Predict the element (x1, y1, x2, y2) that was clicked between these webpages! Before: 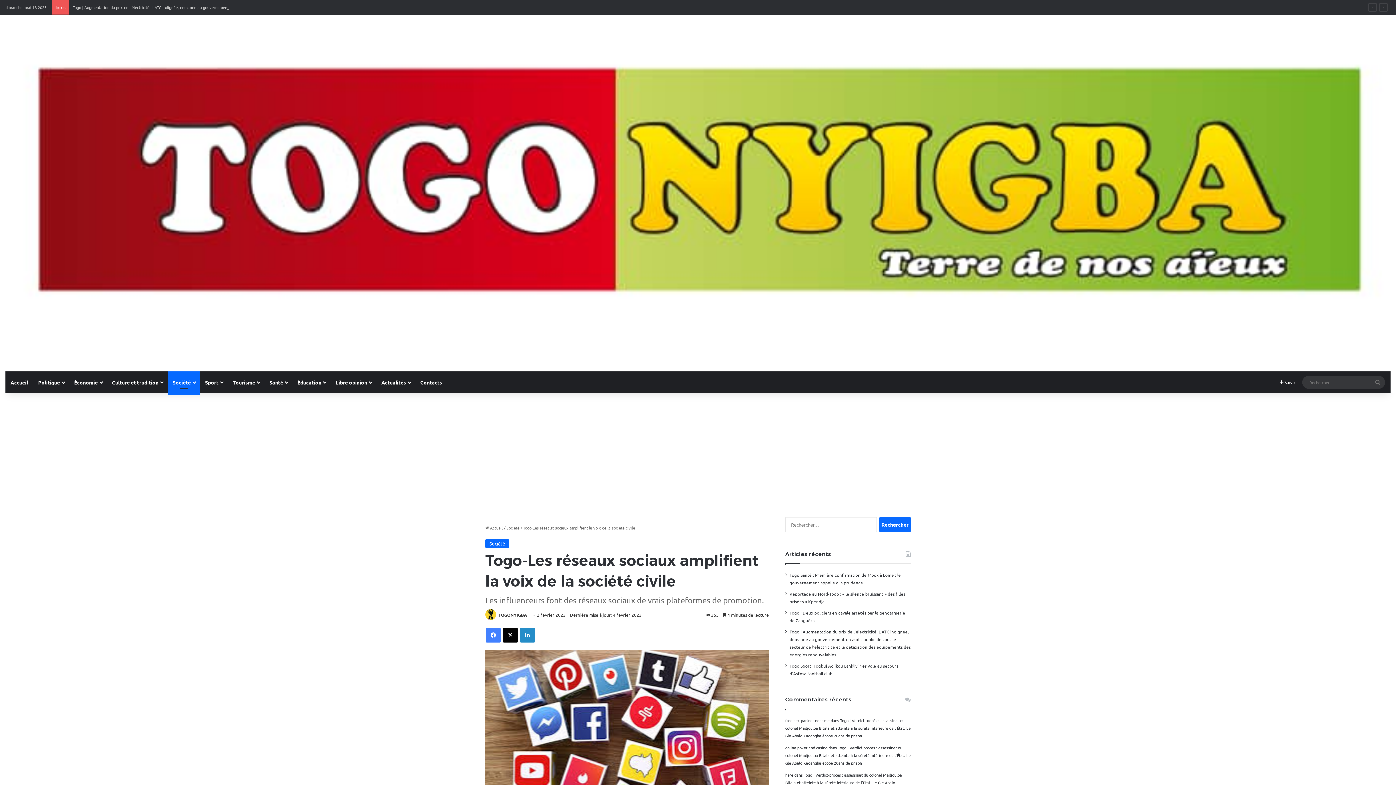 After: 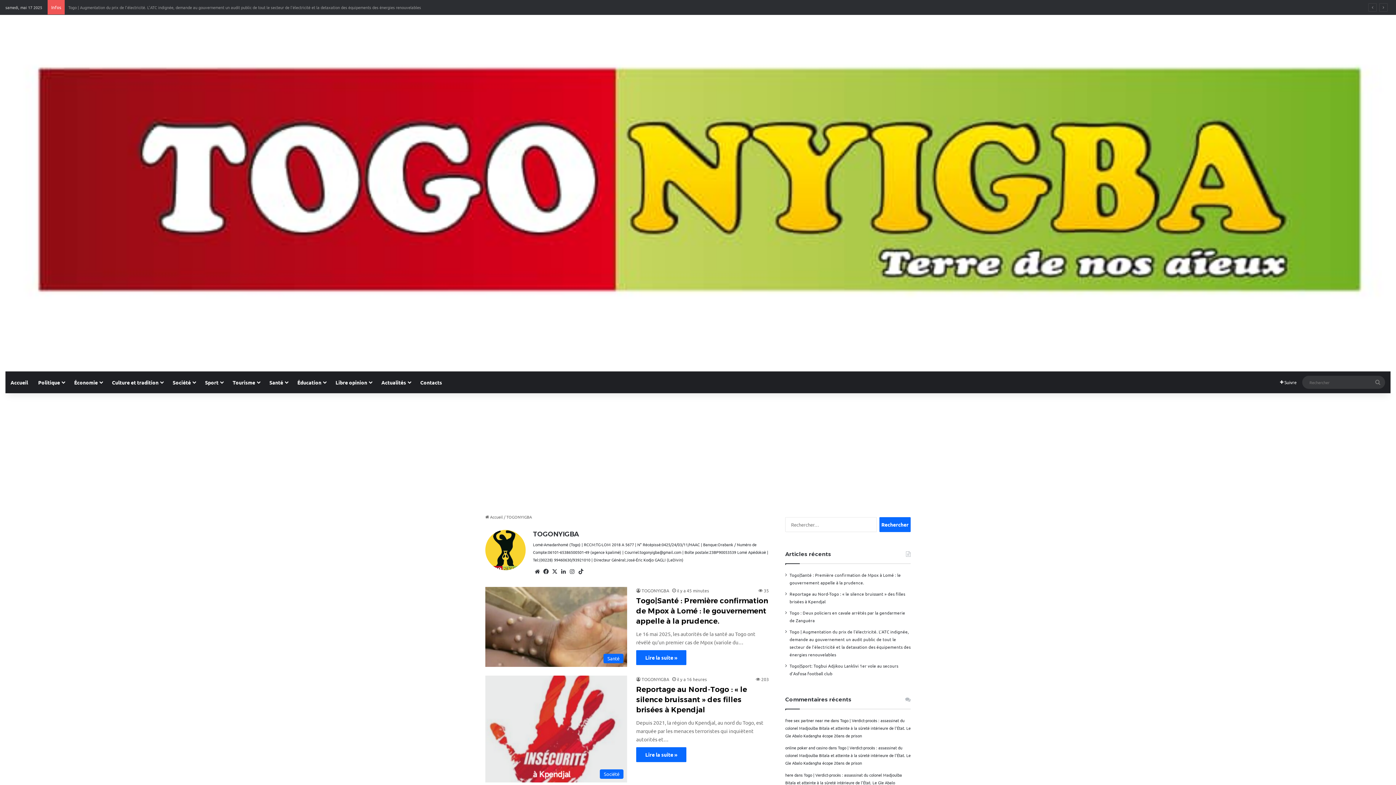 Action: bbox: (498, 612, 527, 618) label: TOGONYIGBA